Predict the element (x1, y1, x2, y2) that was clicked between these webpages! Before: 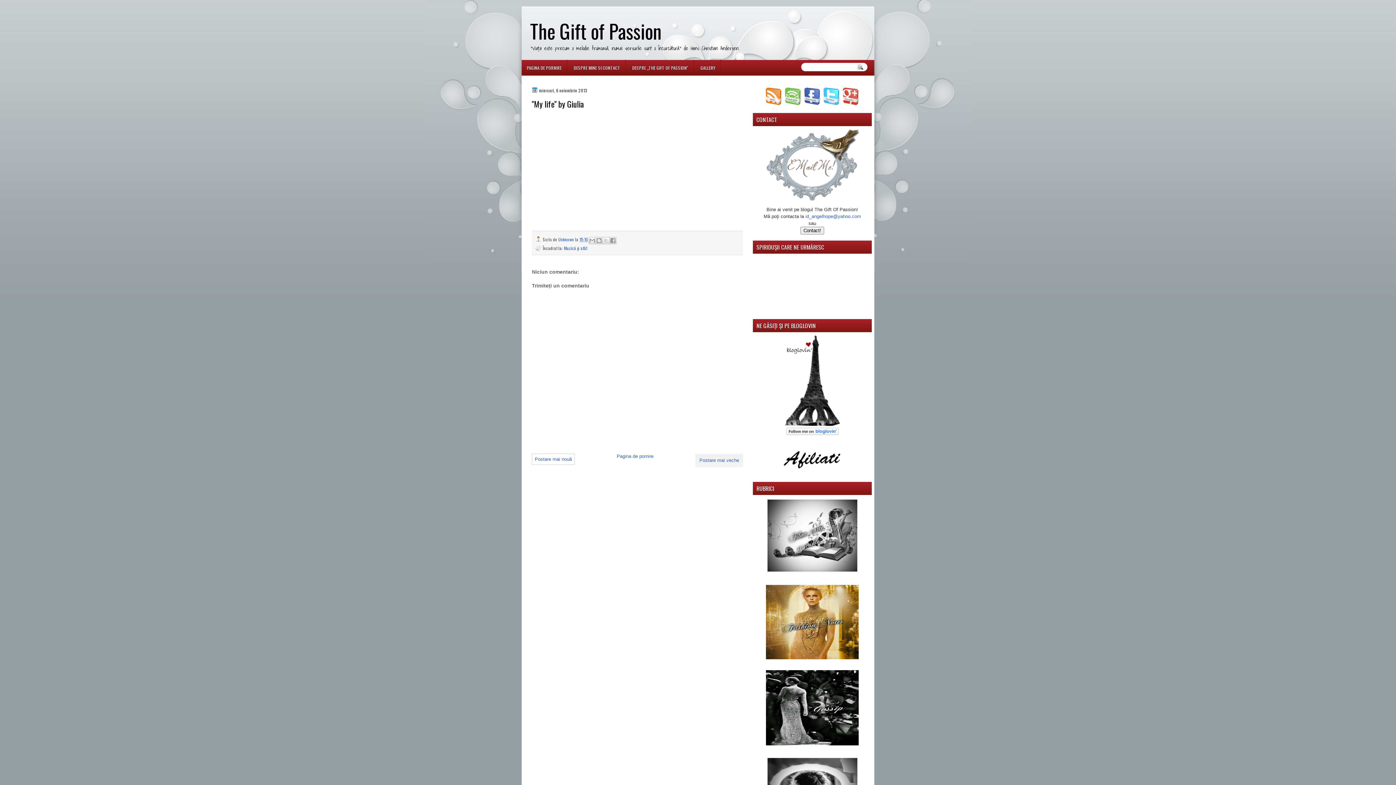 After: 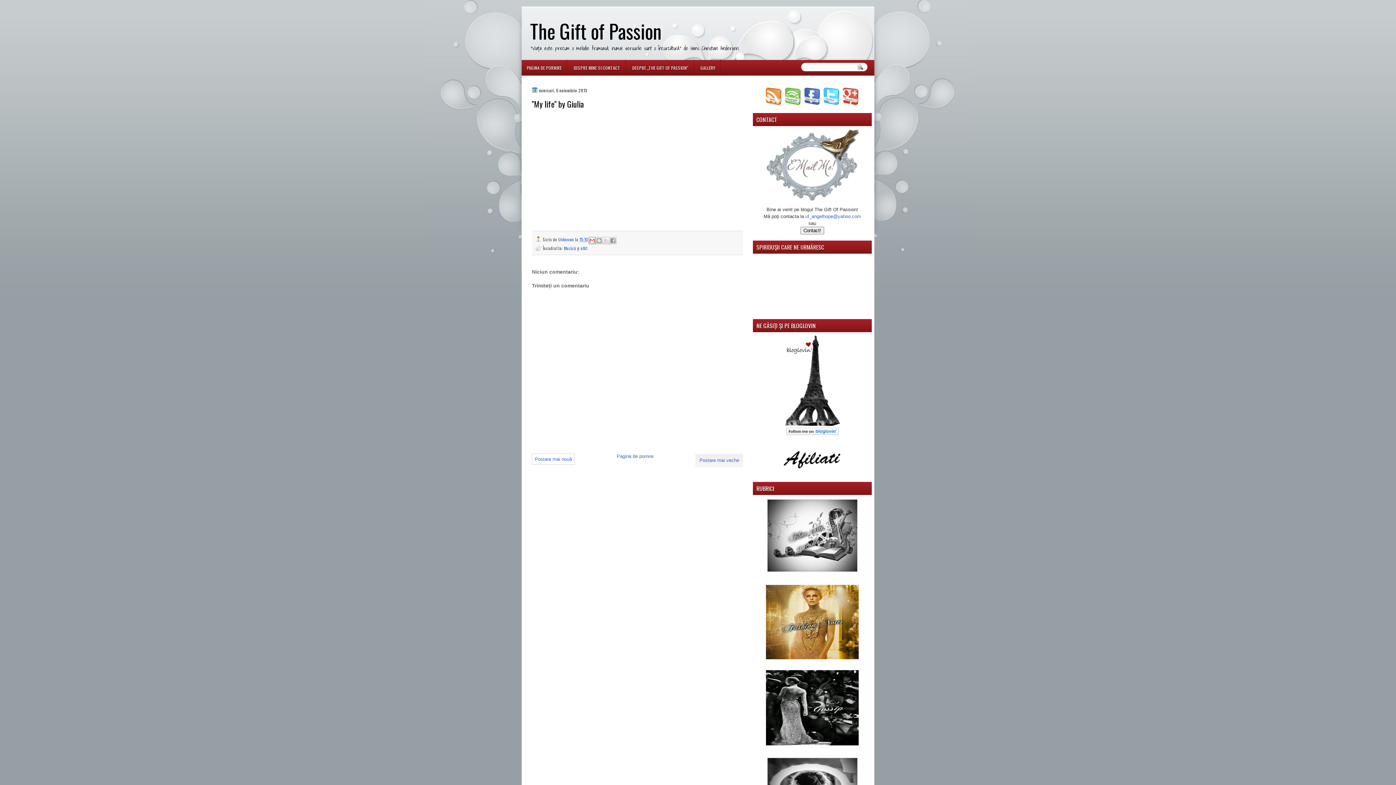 Action: bbox: (588, 237, 596, 244) label: Trimiteți prin e-mail